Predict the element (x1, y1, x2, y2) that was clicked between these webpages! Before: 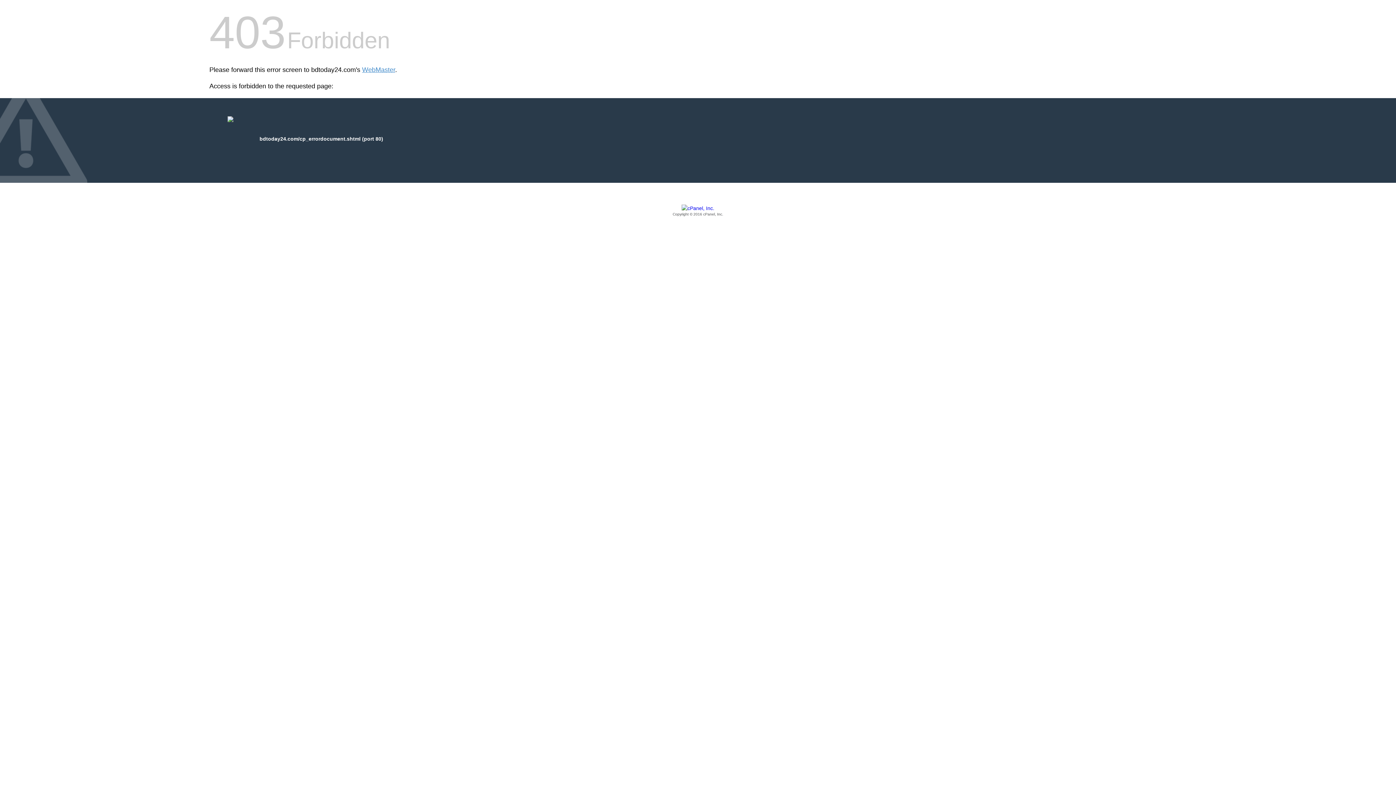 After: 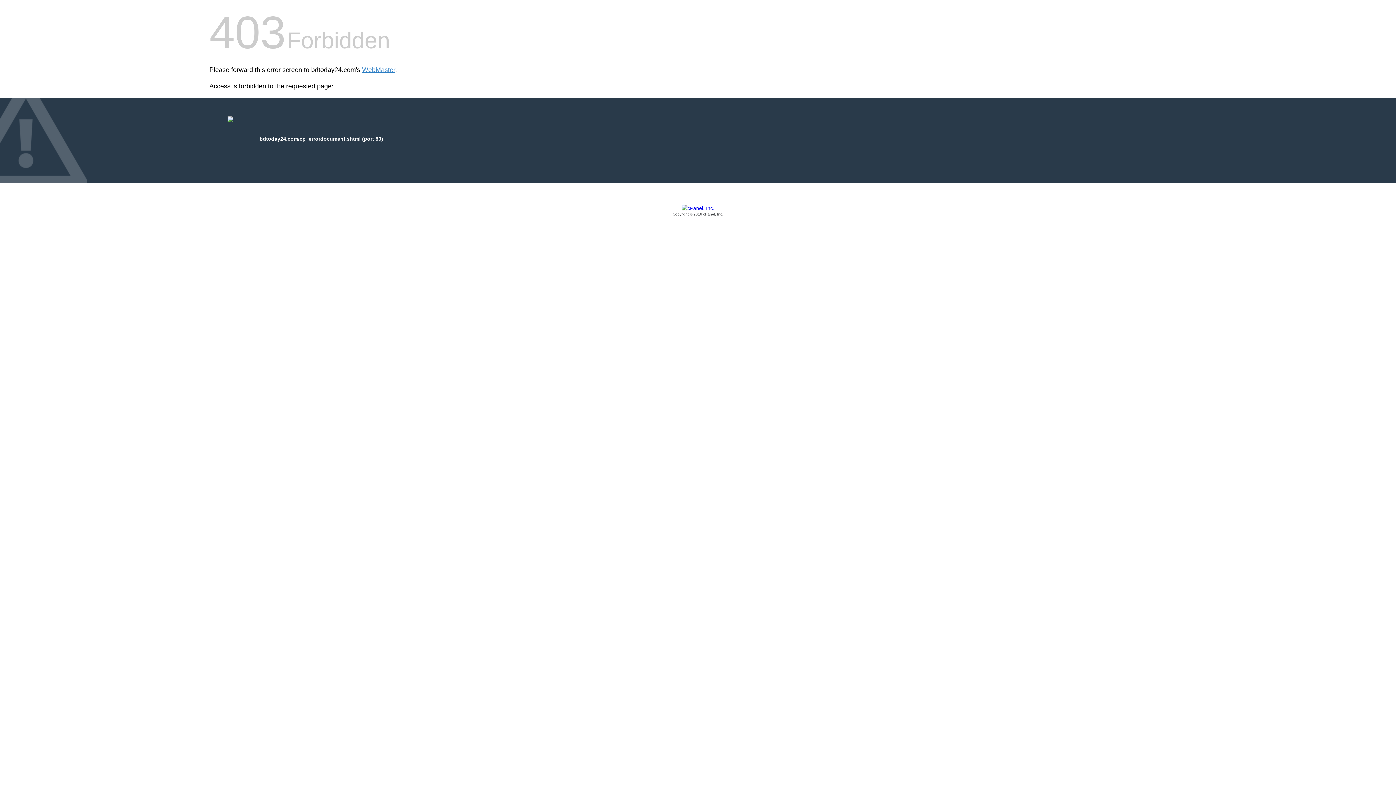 Action: label: Copyright © 2016 cPanel, Inc. bbox: (209, 205, 1186, 217)